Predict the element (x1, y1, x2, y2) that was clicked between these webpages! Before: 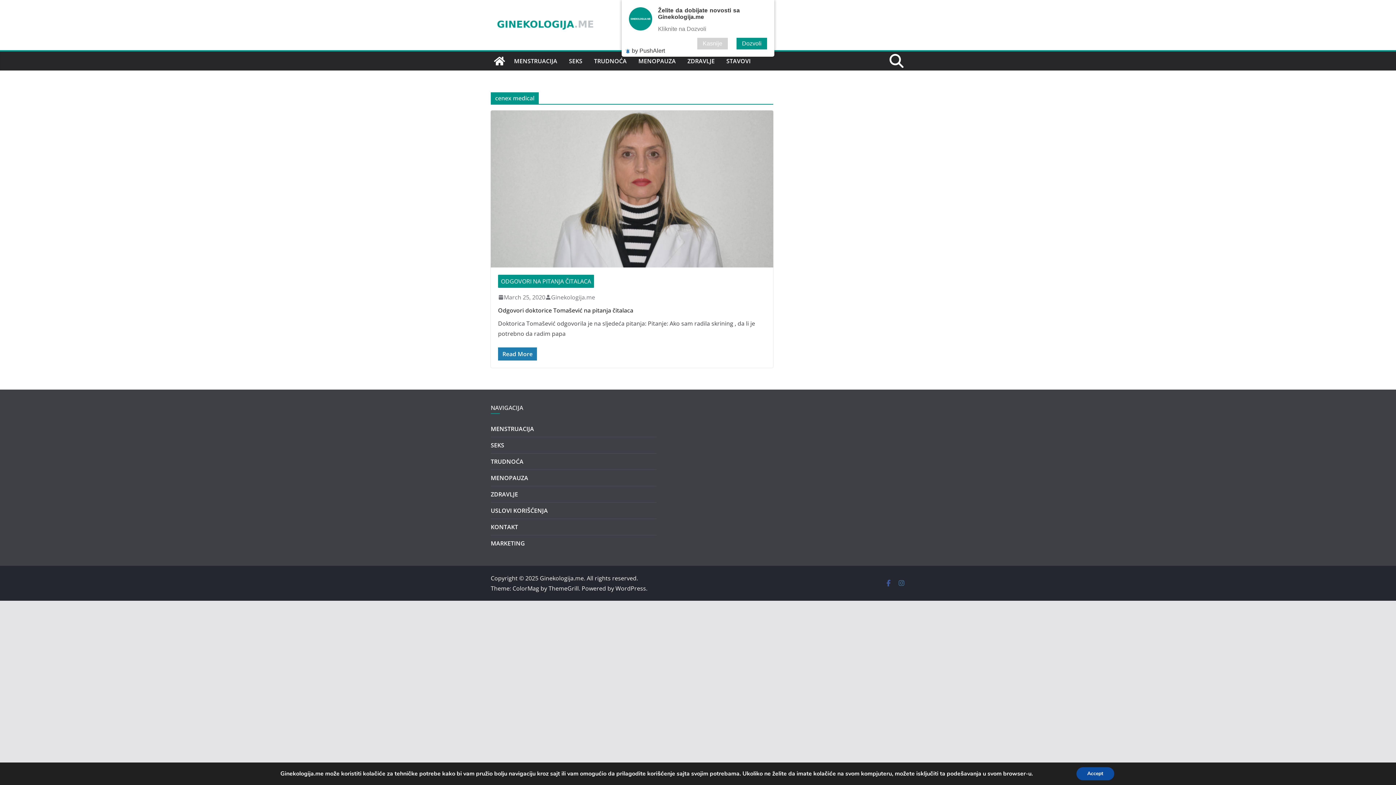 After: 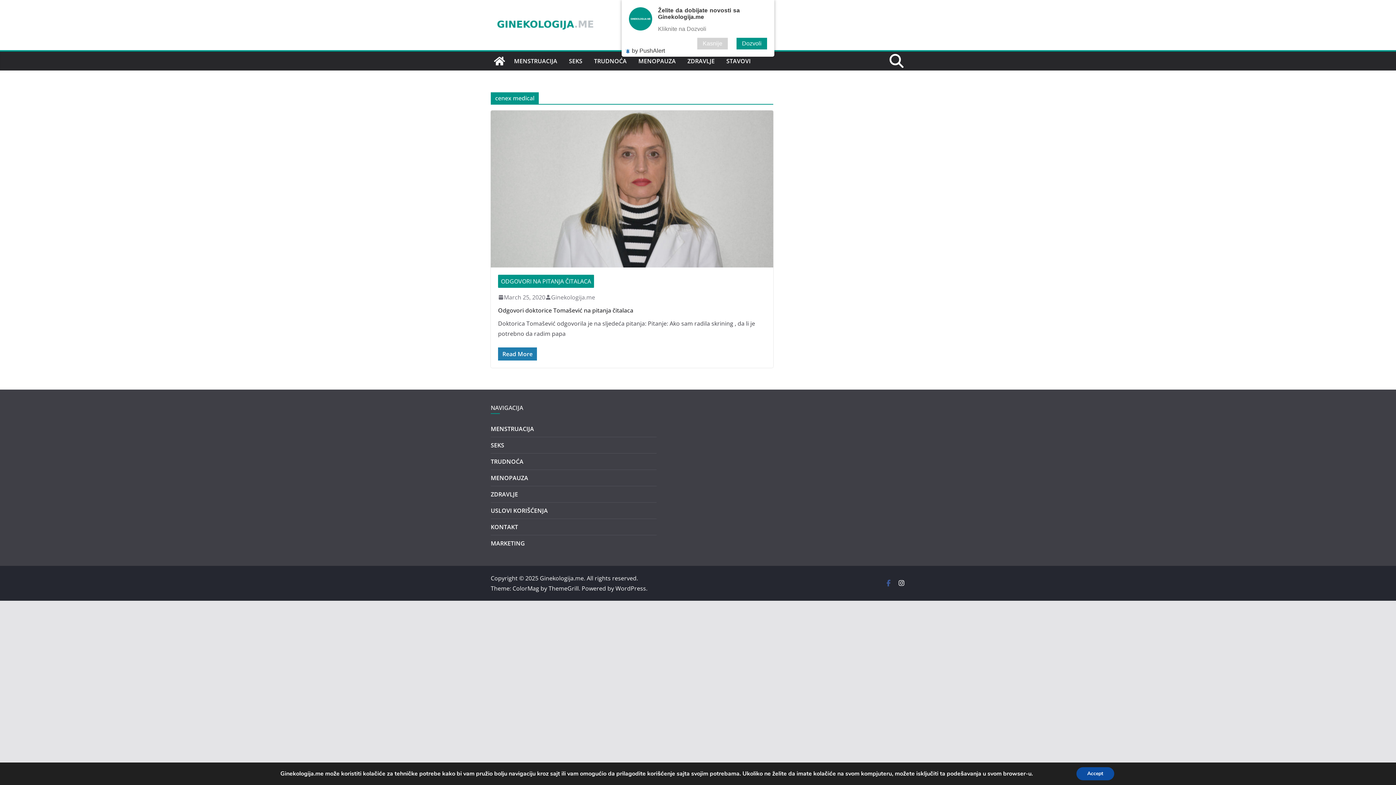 Action: bbox: (898, 580, 905, 587)